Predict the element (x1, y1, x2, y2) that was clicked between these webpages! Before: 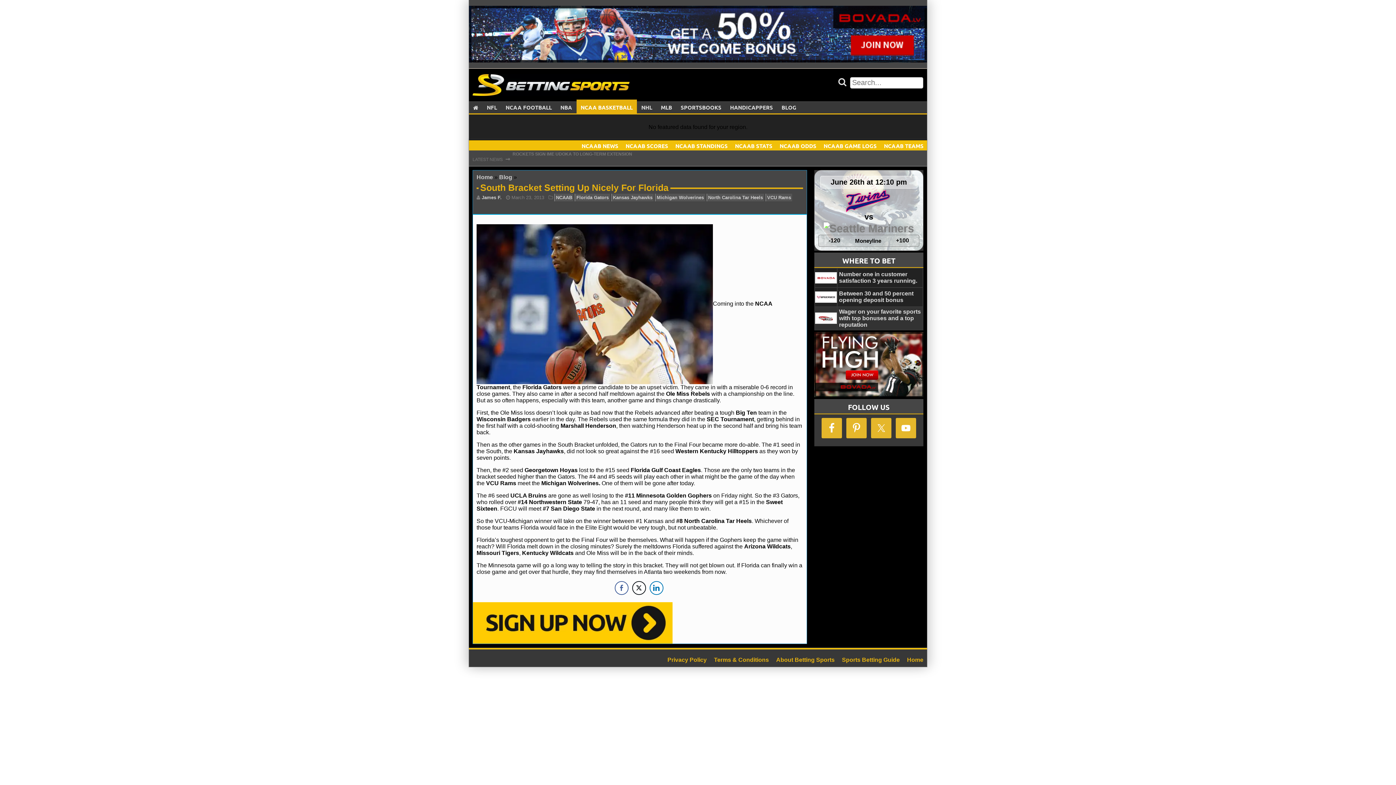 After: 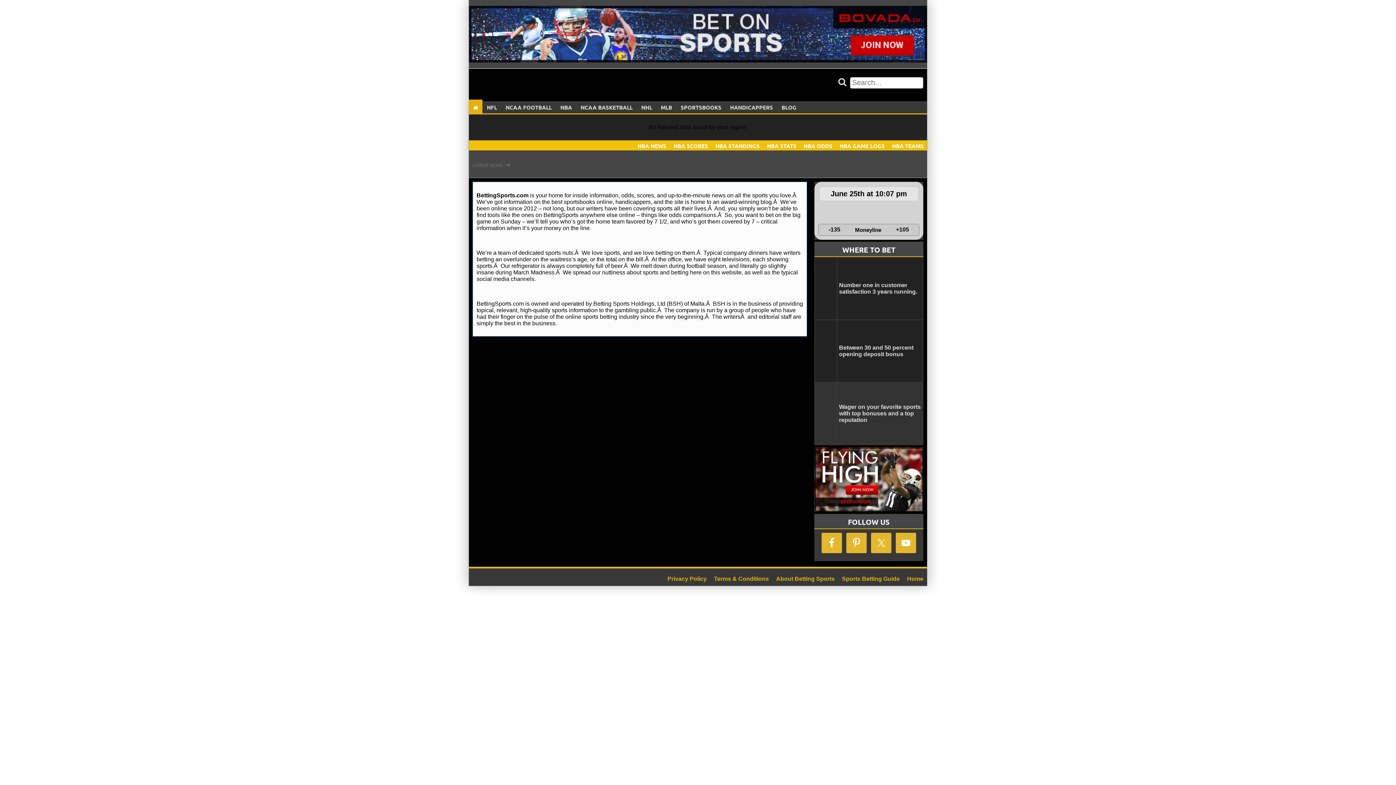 Action: bbox: (776, 657, 834, 663) label: About Betting Sports